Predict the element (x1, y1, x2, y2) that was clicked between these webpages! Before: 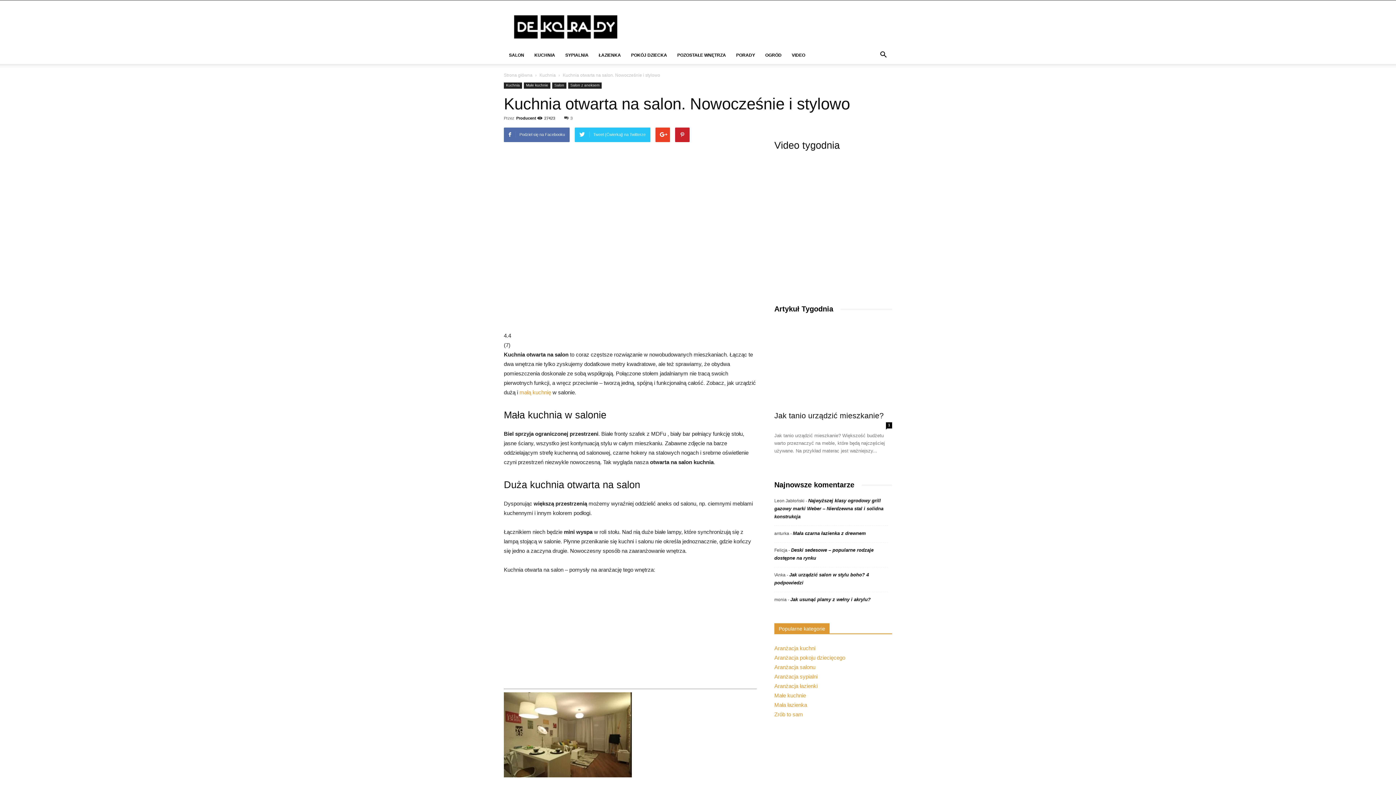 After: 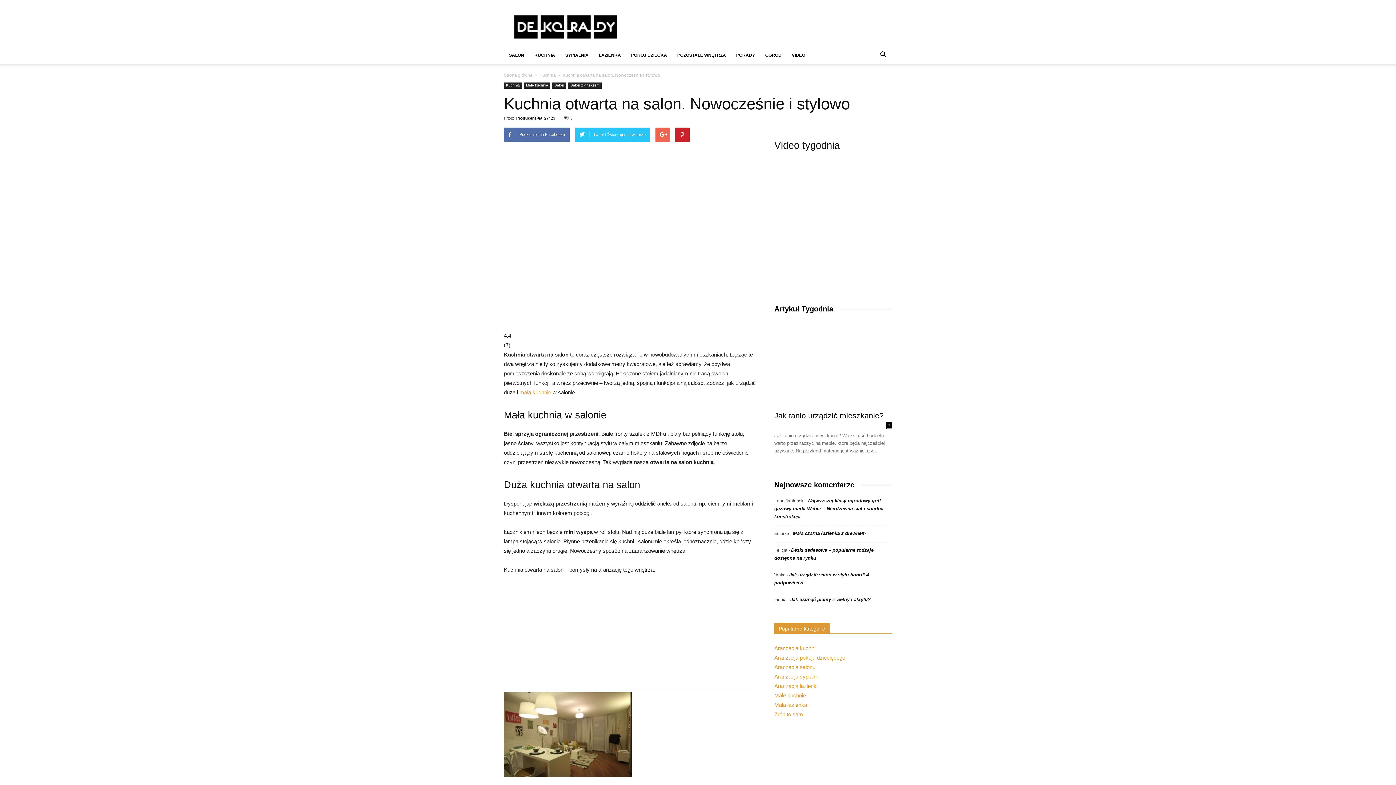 Action: bbox: (655, 127, 670, 142)